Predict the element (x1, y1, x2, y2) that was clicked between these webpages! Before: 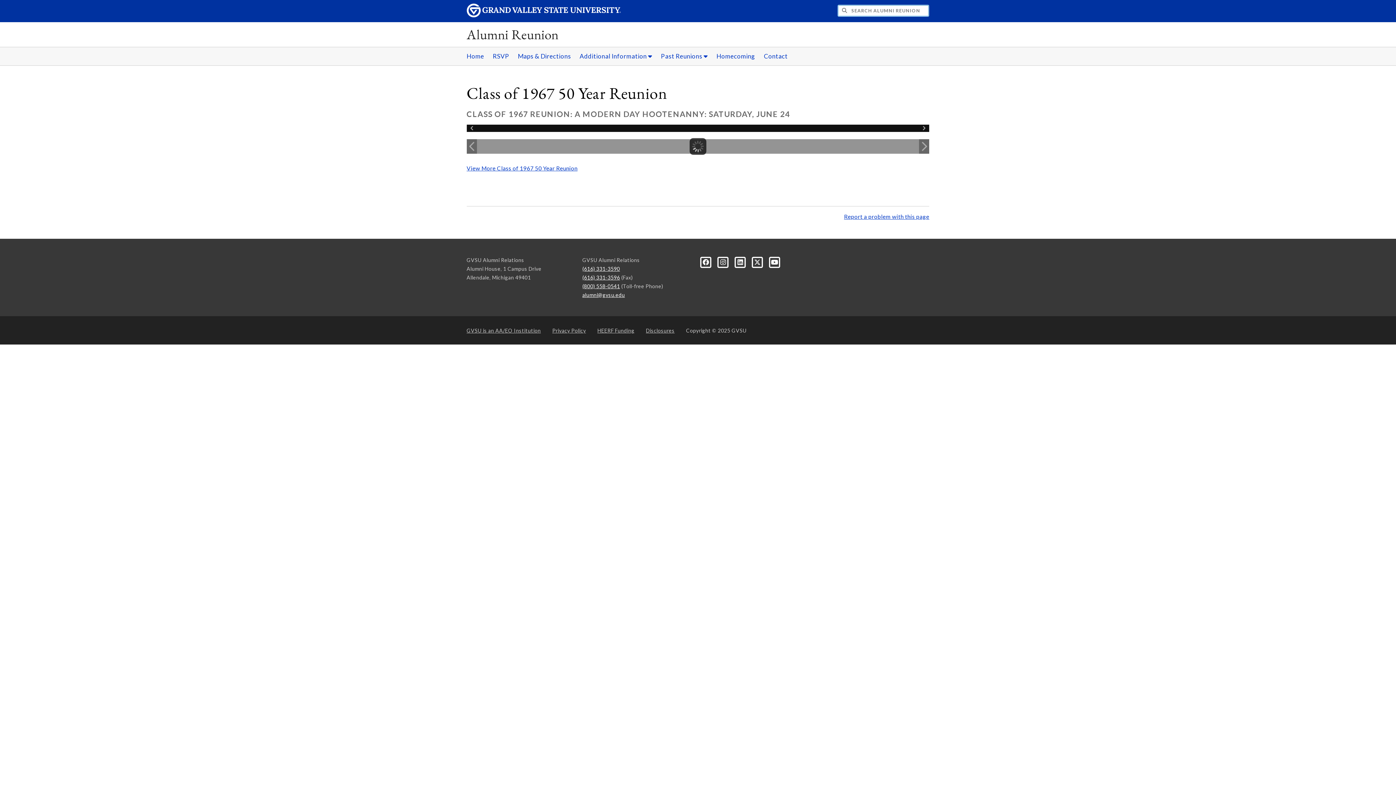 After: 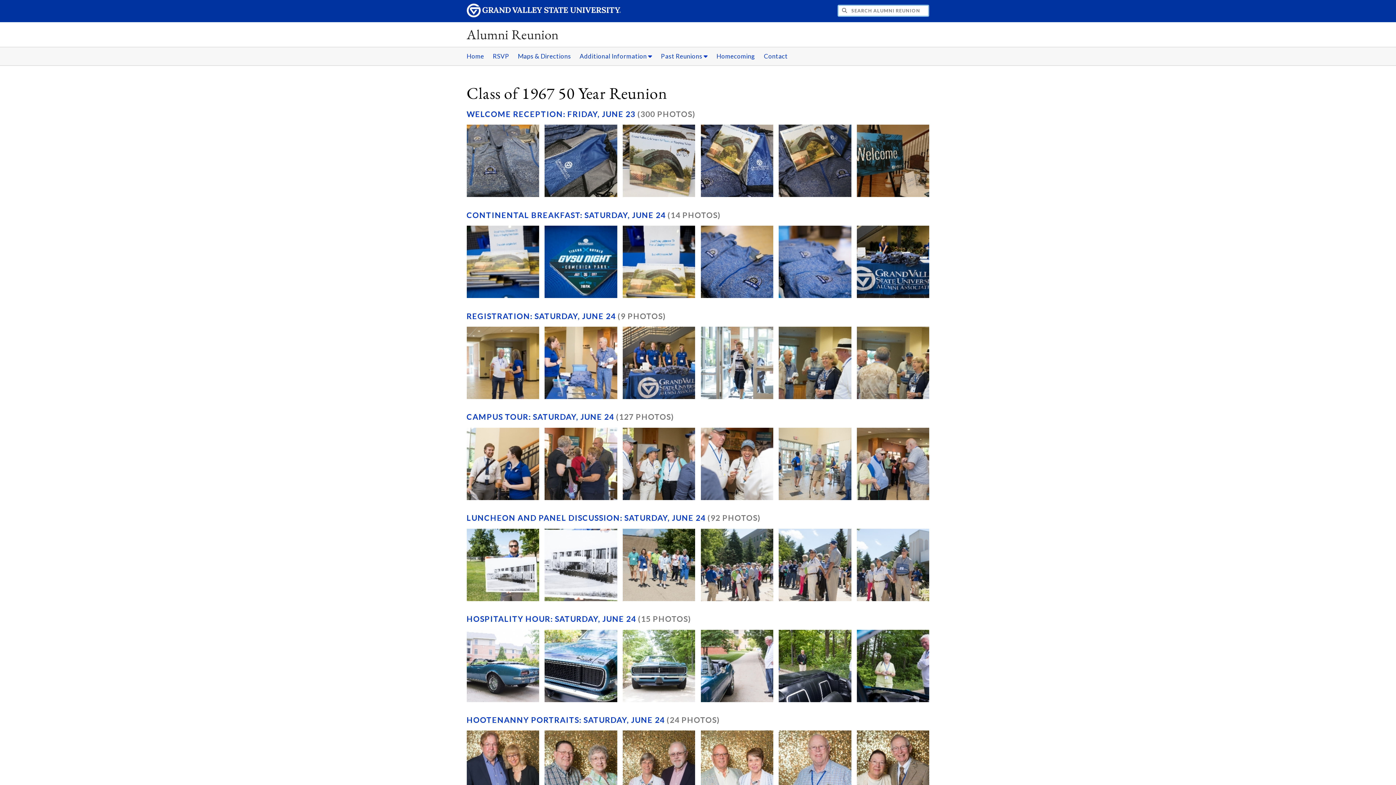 Action: label: View More Class of 1967 50 Year Reunion bbox: (466, 165, 577, 171)